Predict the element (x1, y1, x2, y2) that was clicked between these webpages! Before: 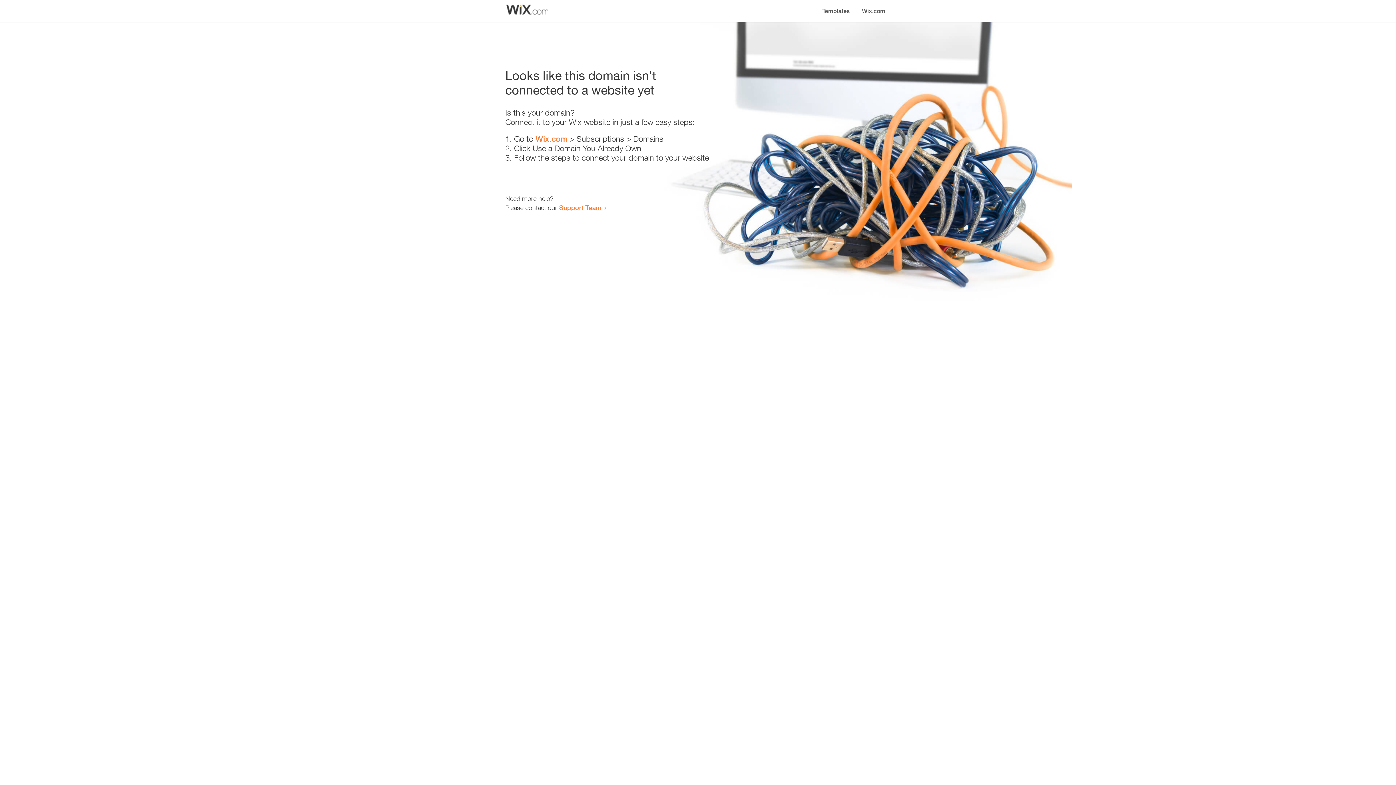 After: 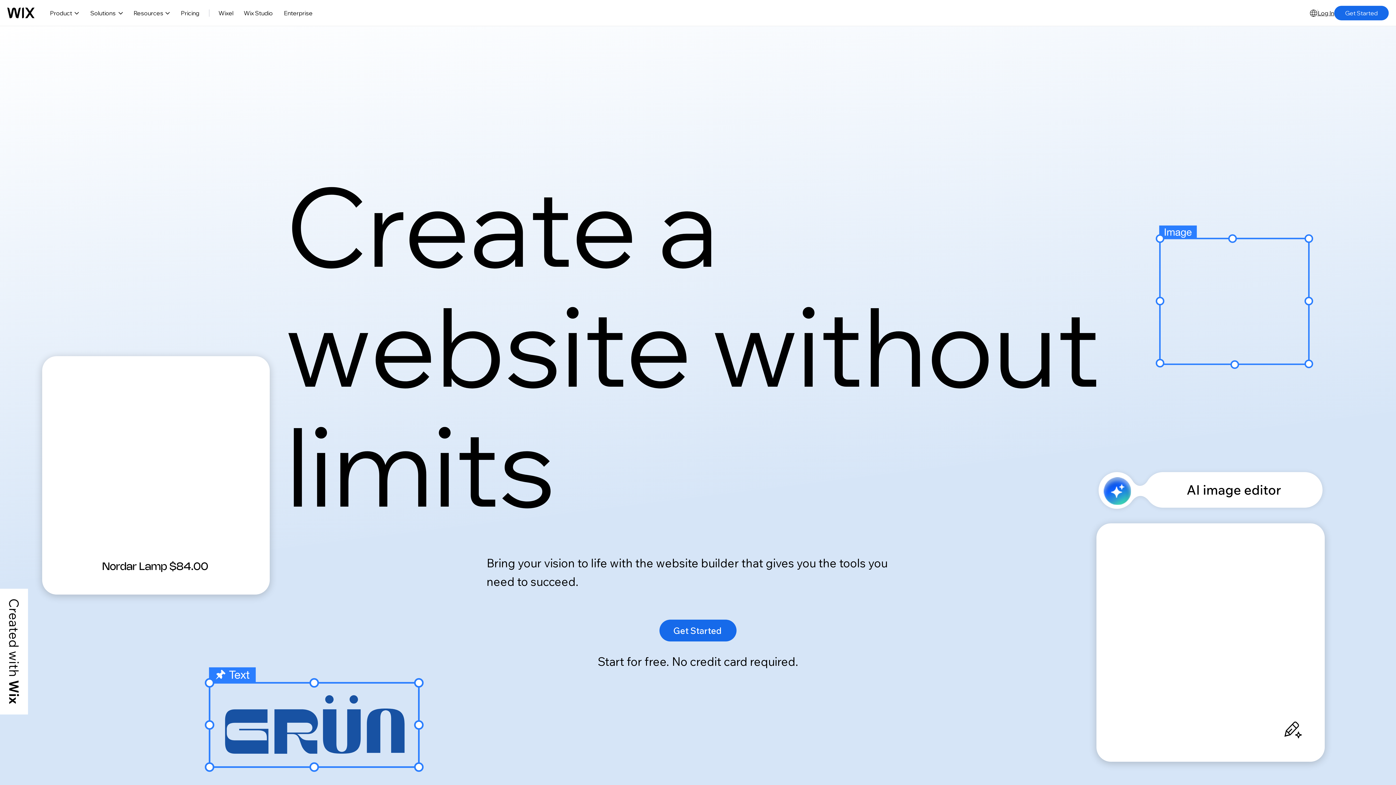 Action: bbox: (856, 0, 890, 14) label: Wix.com